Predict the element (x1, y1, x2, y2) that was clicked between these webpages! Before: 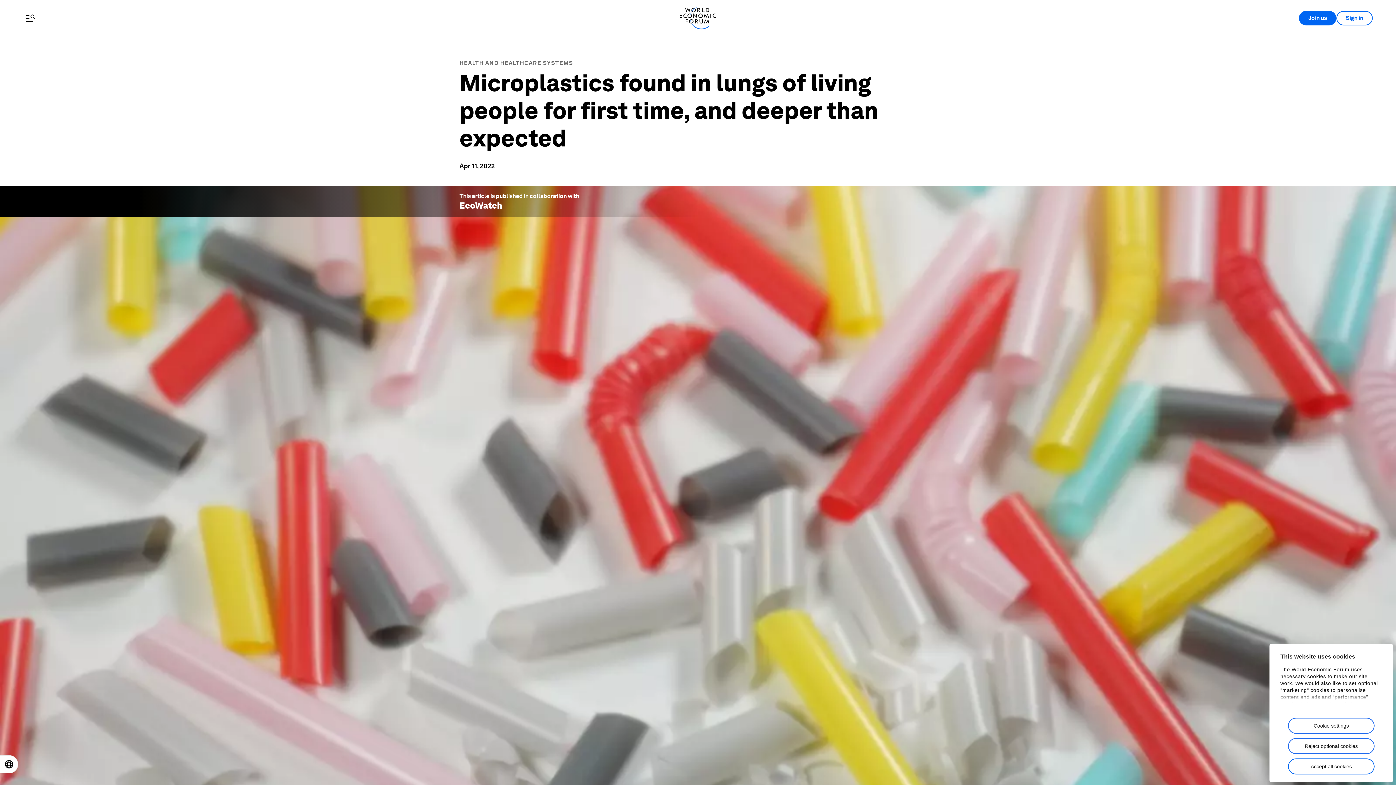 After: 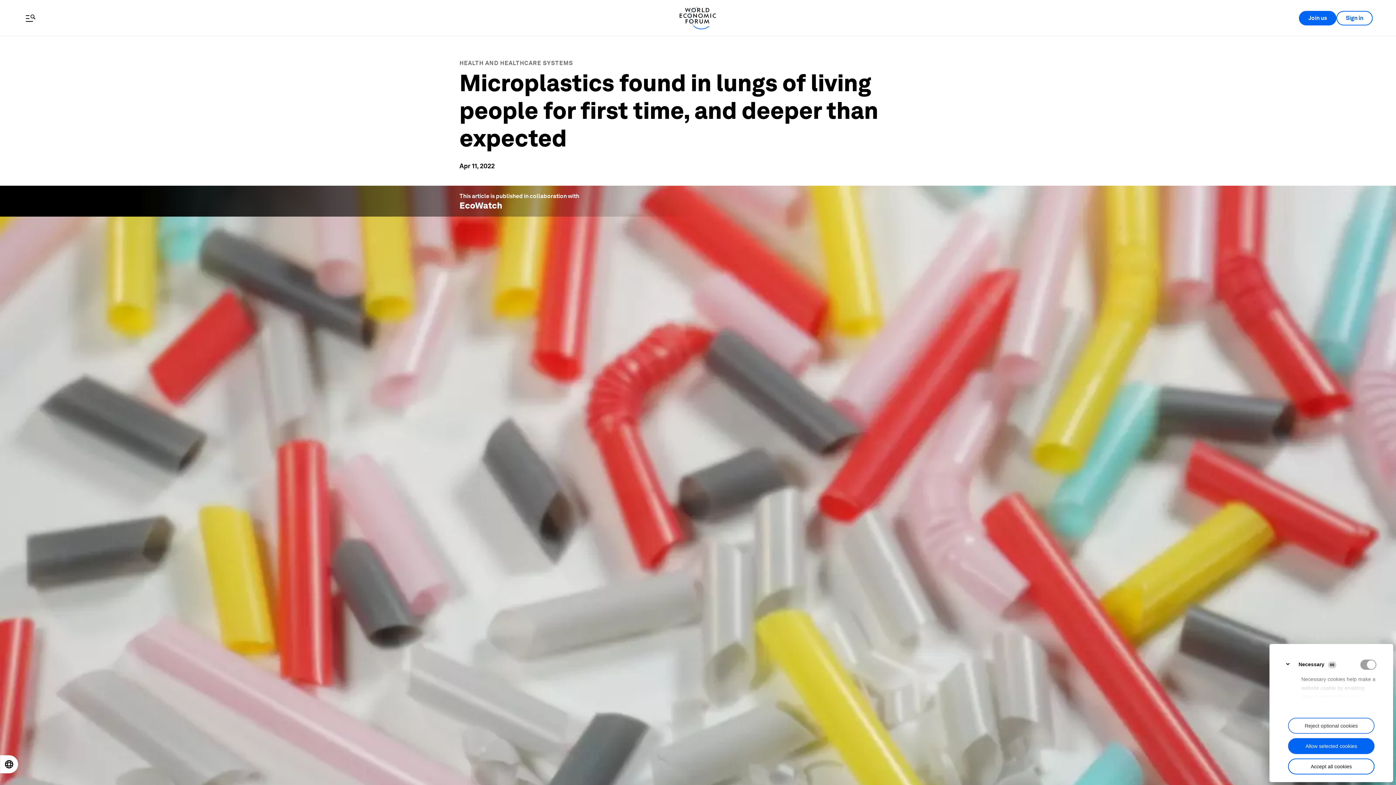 Action: bbox: (1288, 718, 1374, 734) label: Cookie settings